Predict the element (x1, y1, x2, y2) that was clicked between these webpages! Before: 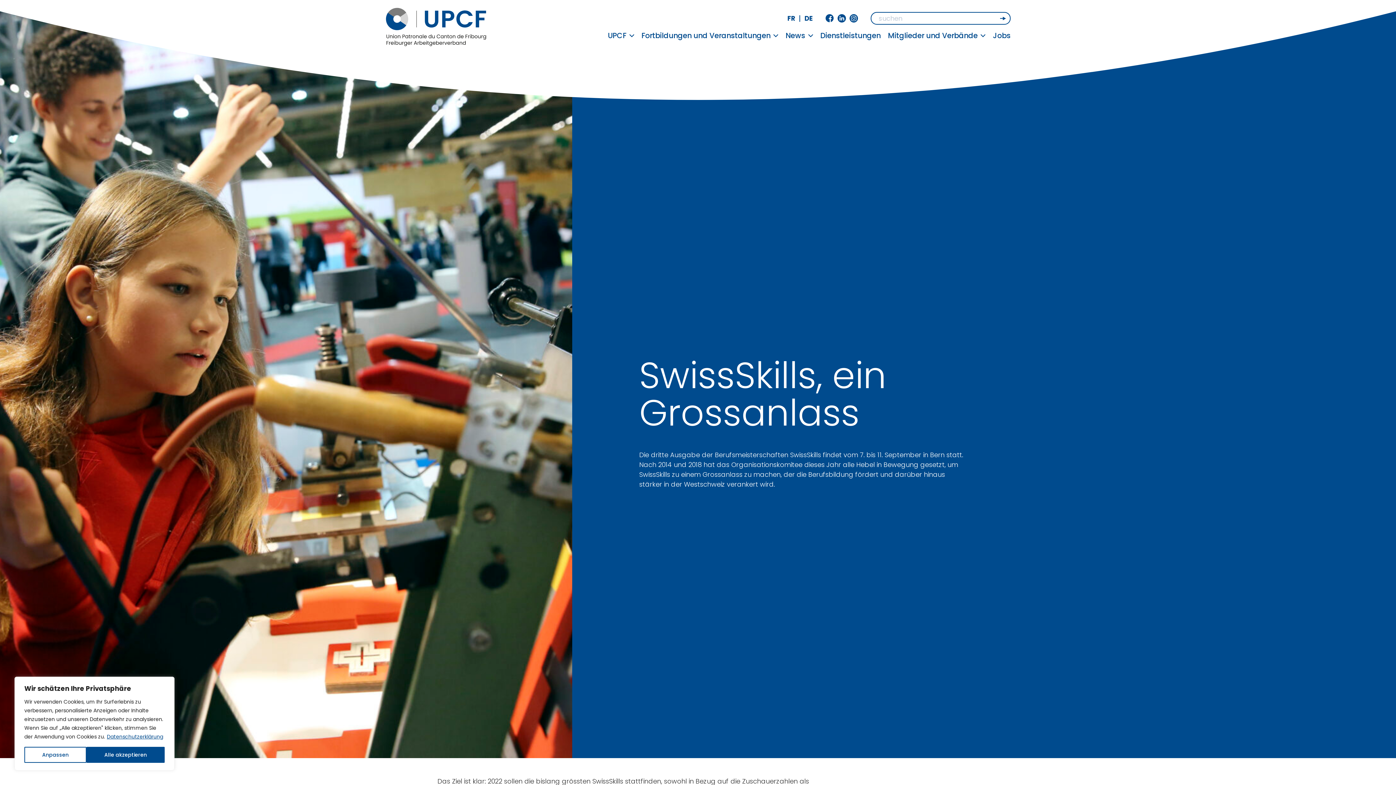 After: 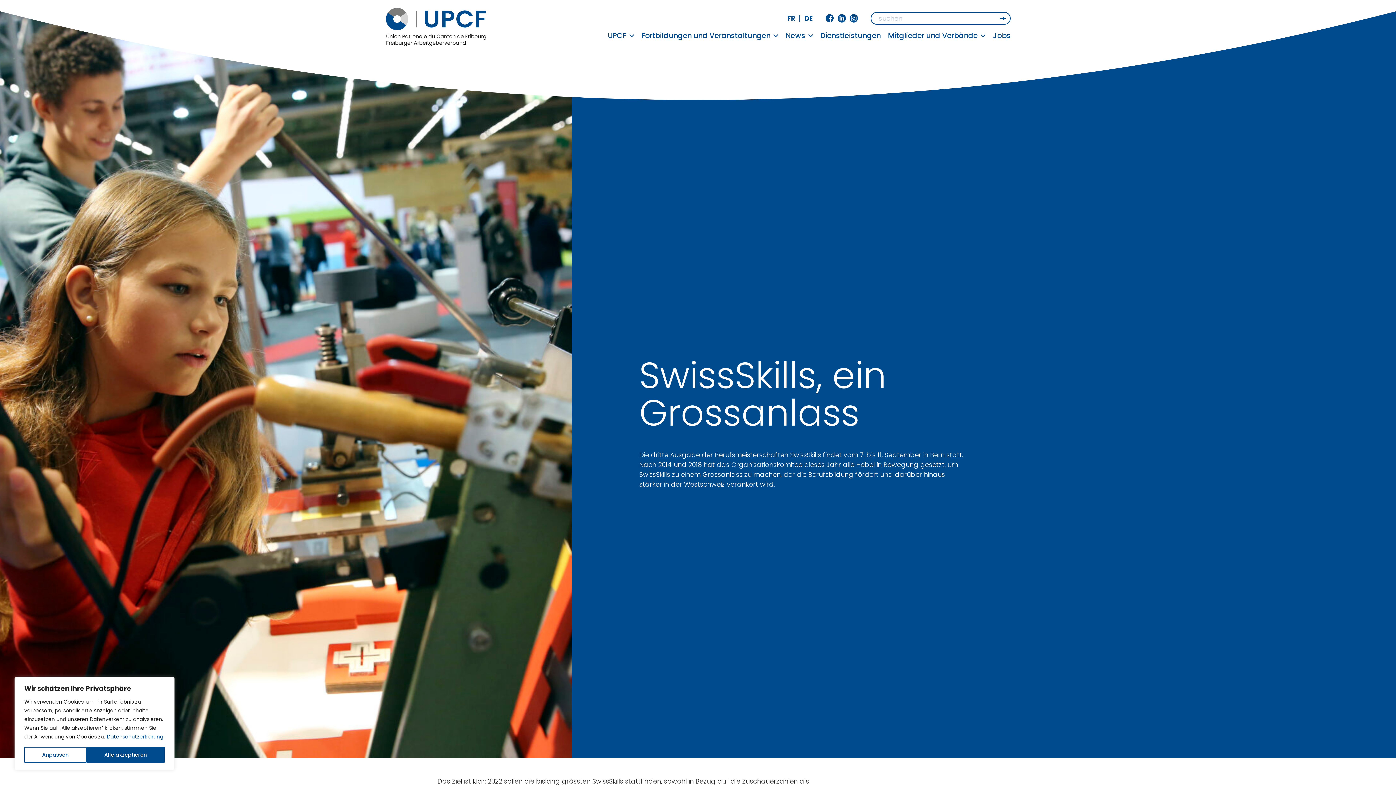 Action: bbox: (804, 13, 813, 23) label: DE